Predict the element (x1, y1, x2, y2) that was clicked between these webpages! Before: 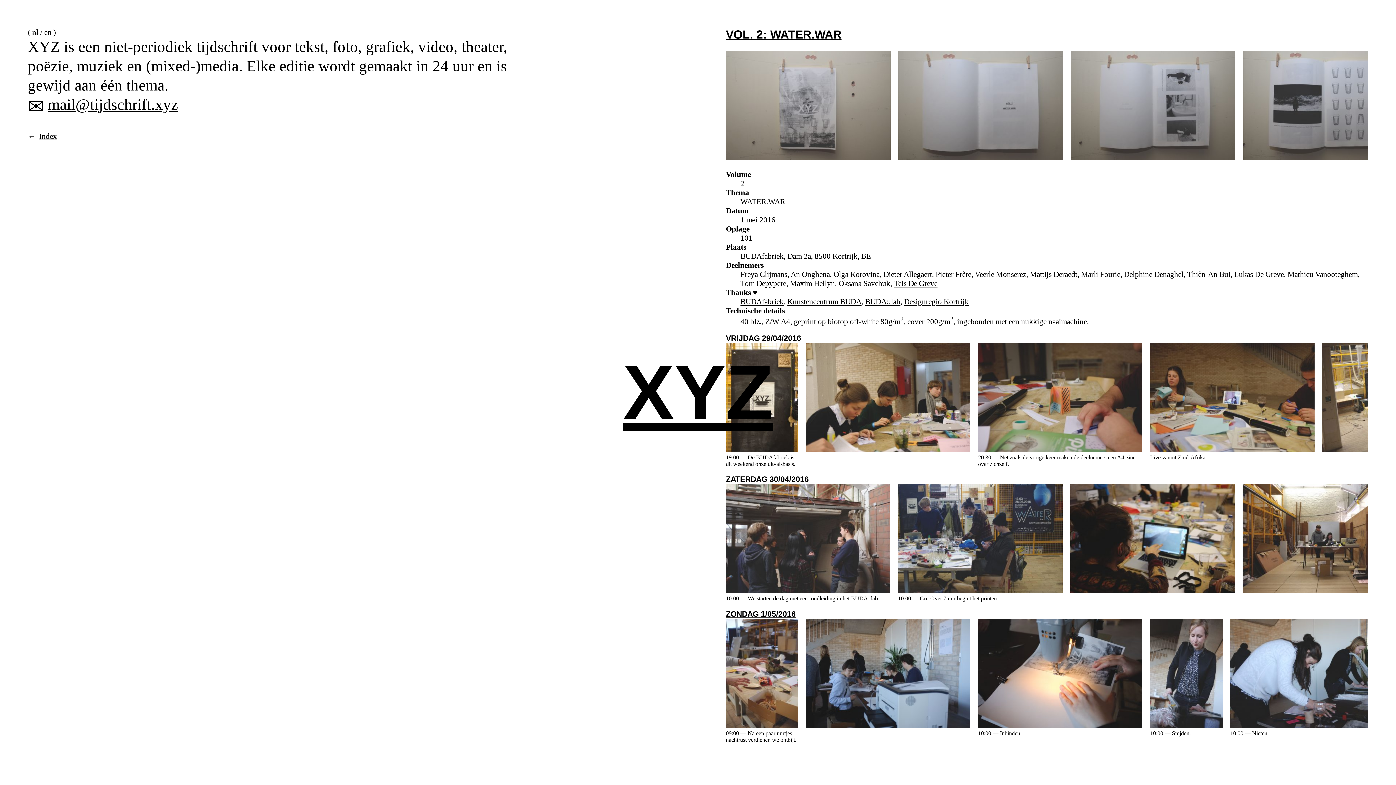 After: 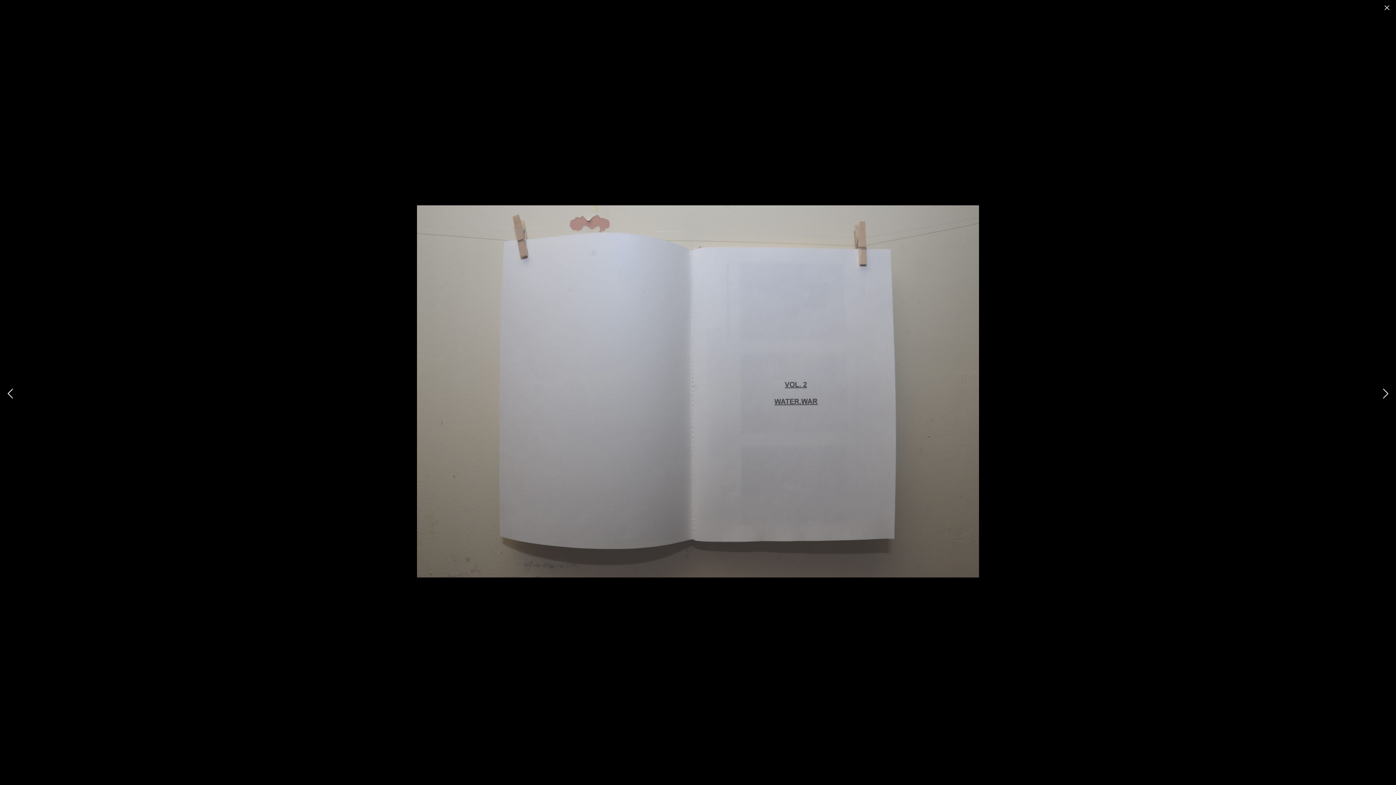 Action: bbox: (898, 153, 1063, 161)